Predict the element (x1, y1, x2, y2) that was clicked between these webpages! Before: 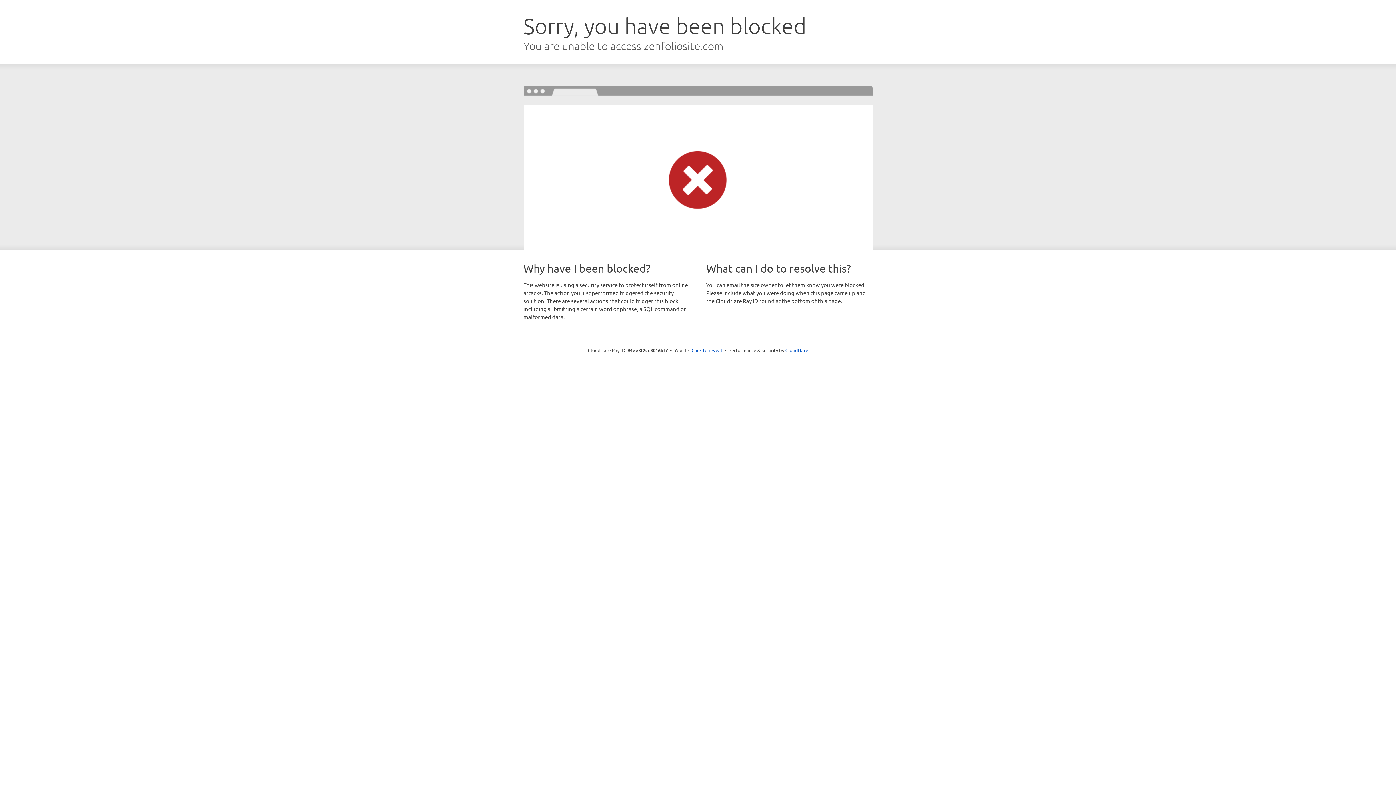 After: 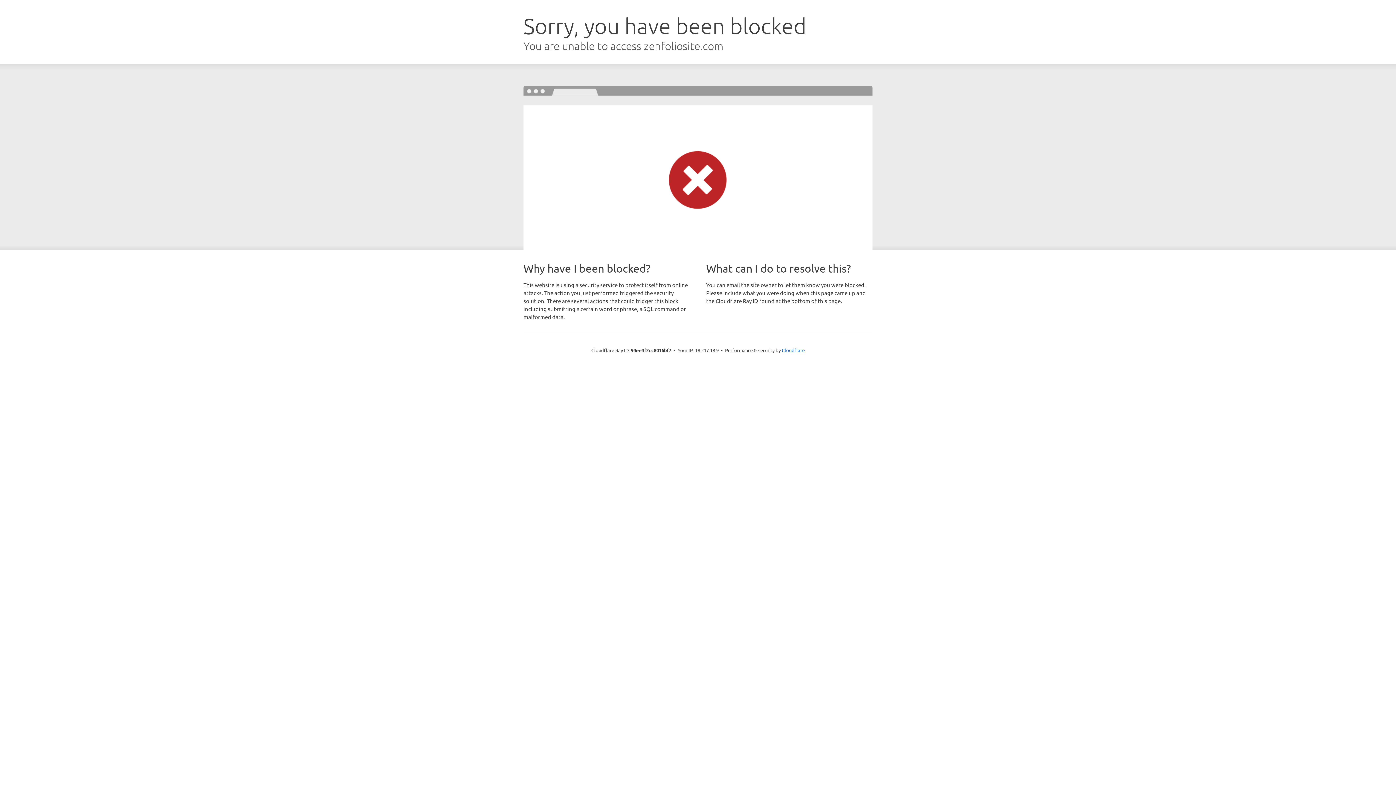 Action: bbox: (691, 346, 722, 353) label: Click to reveal